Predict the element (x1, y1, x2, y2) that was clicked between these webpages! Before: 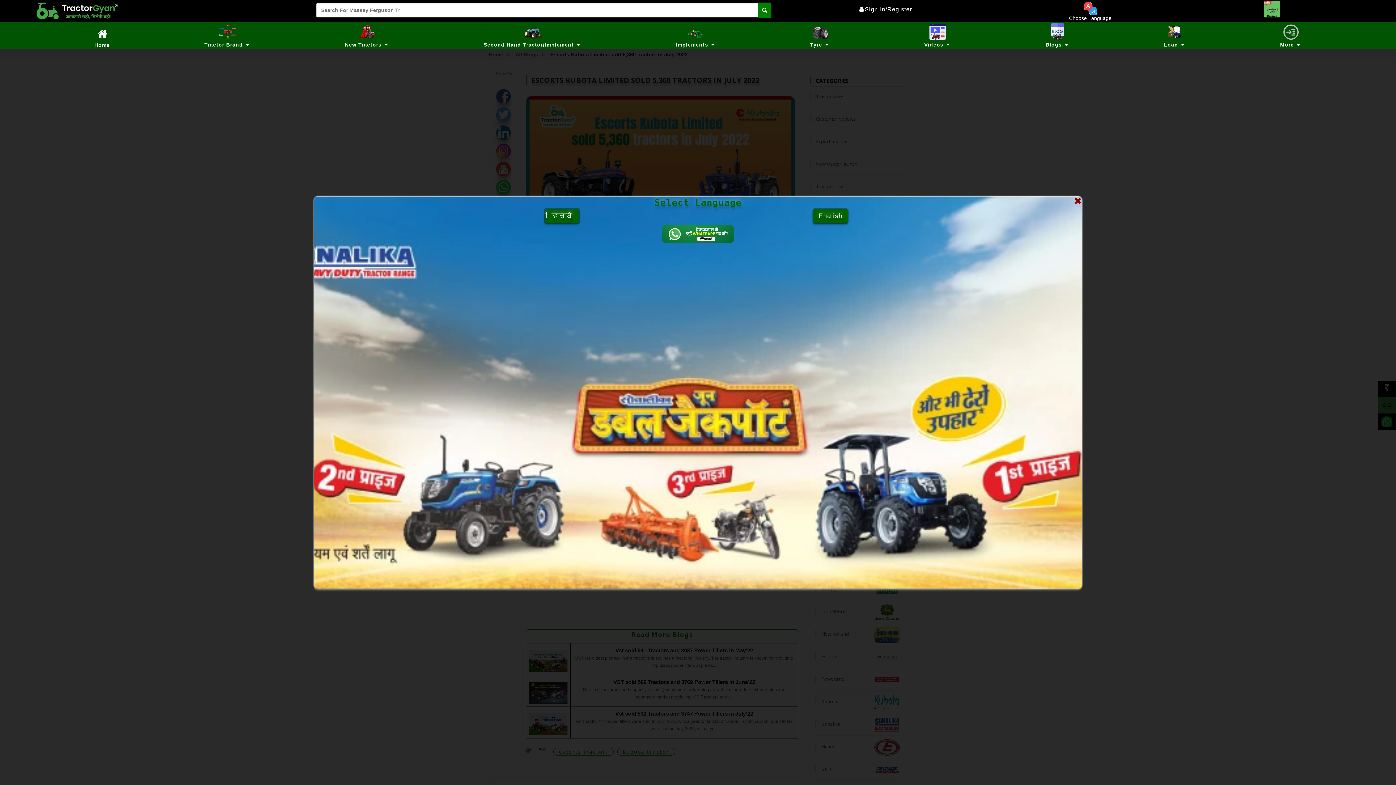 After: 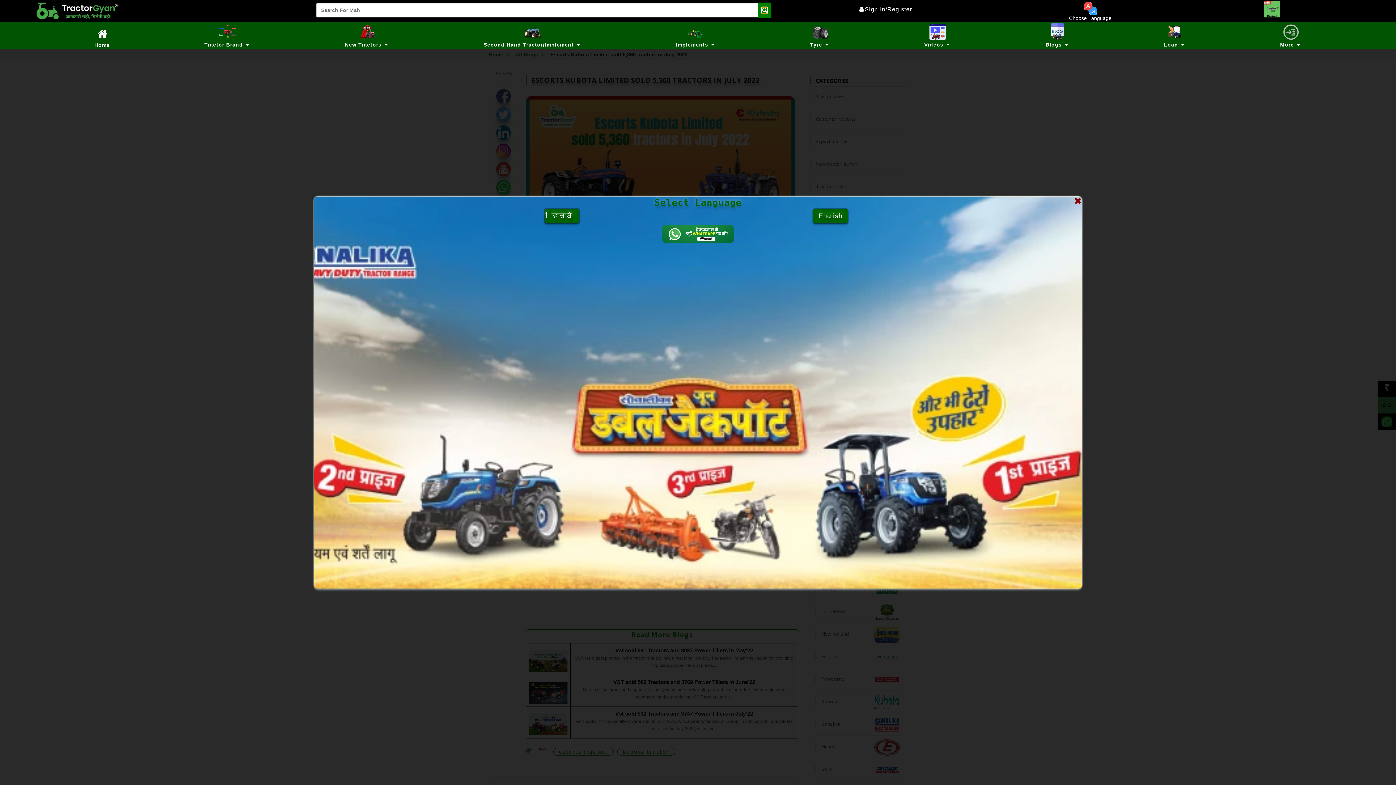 Action: label: search bbox: (762, 7, 767, 12)